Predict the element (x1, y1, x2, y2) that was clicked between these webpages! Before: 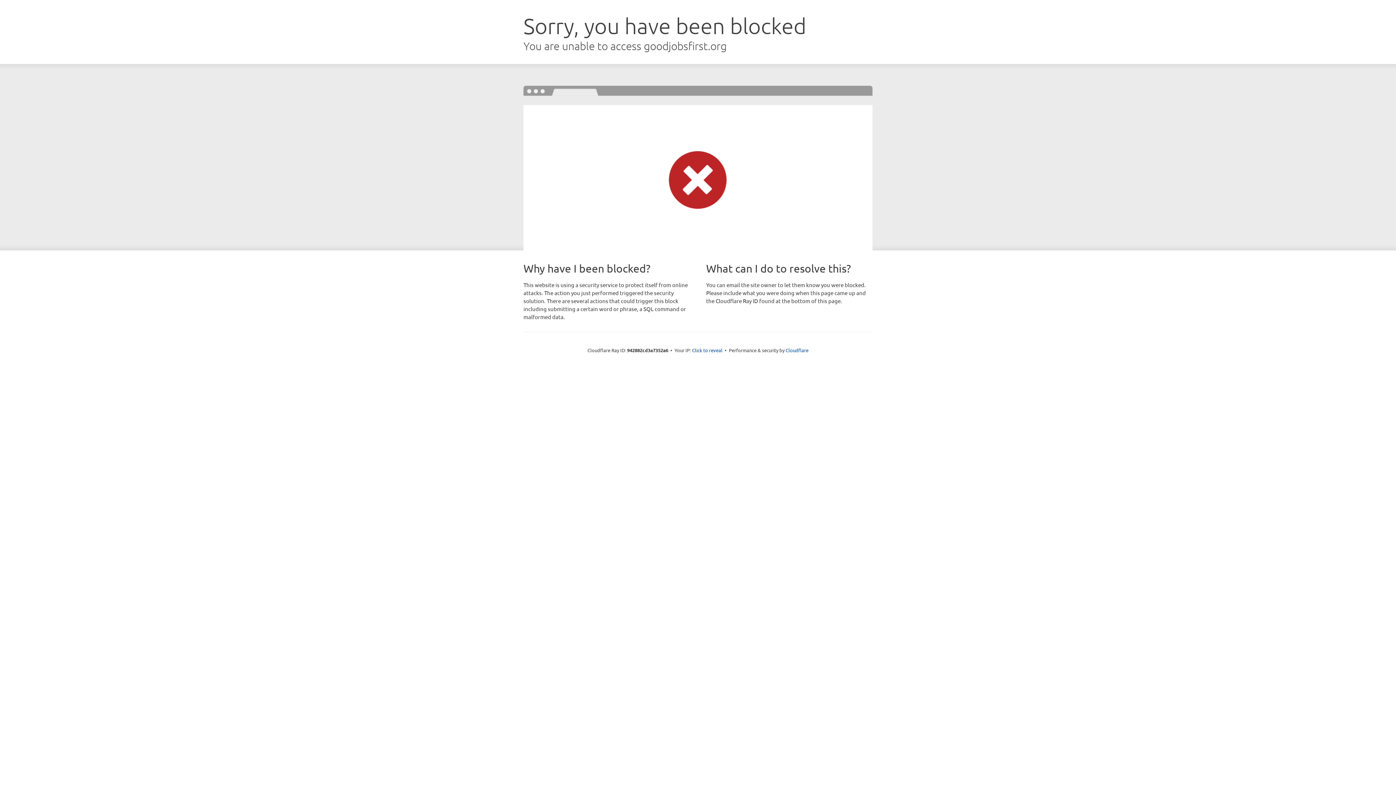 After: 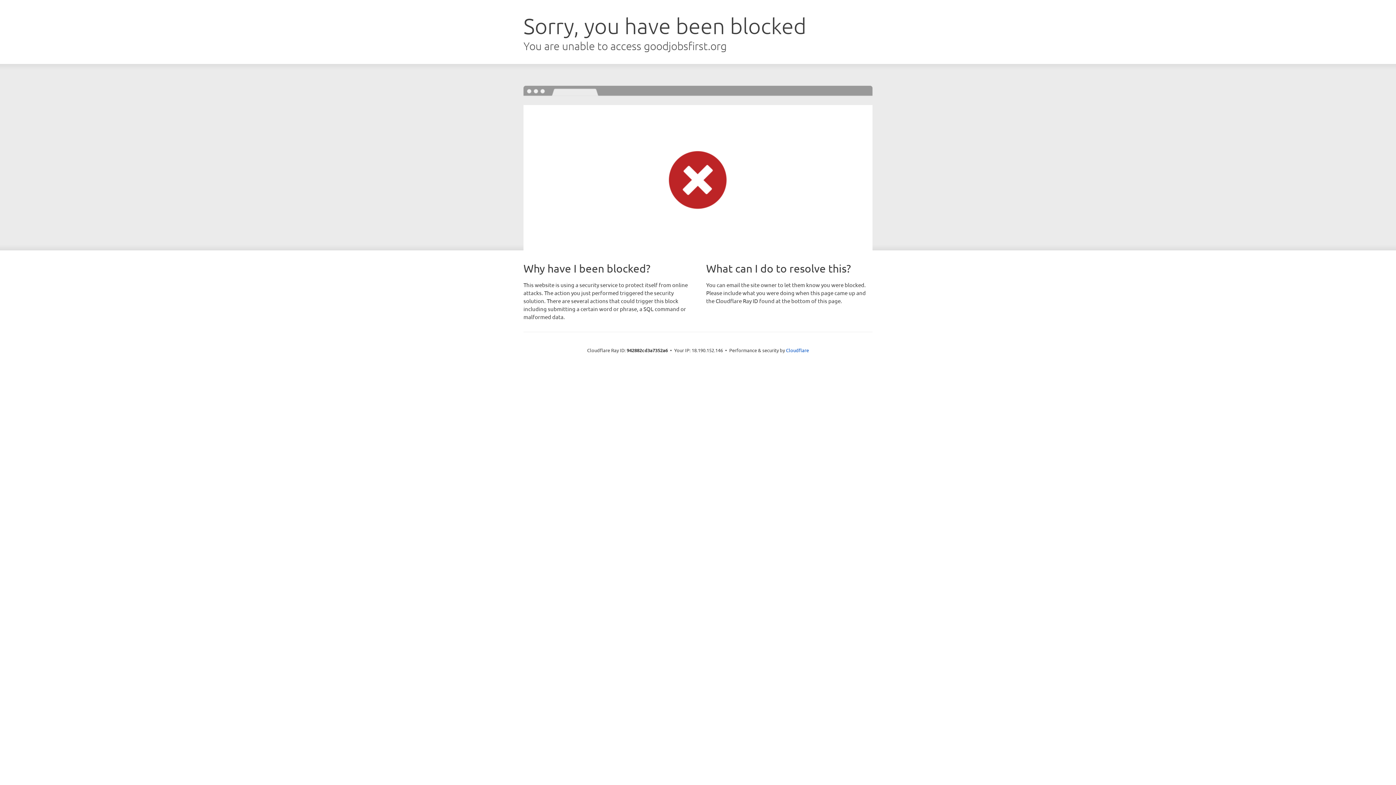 Action: label: Click to reveal bbox: (692, 346, 722, 353)